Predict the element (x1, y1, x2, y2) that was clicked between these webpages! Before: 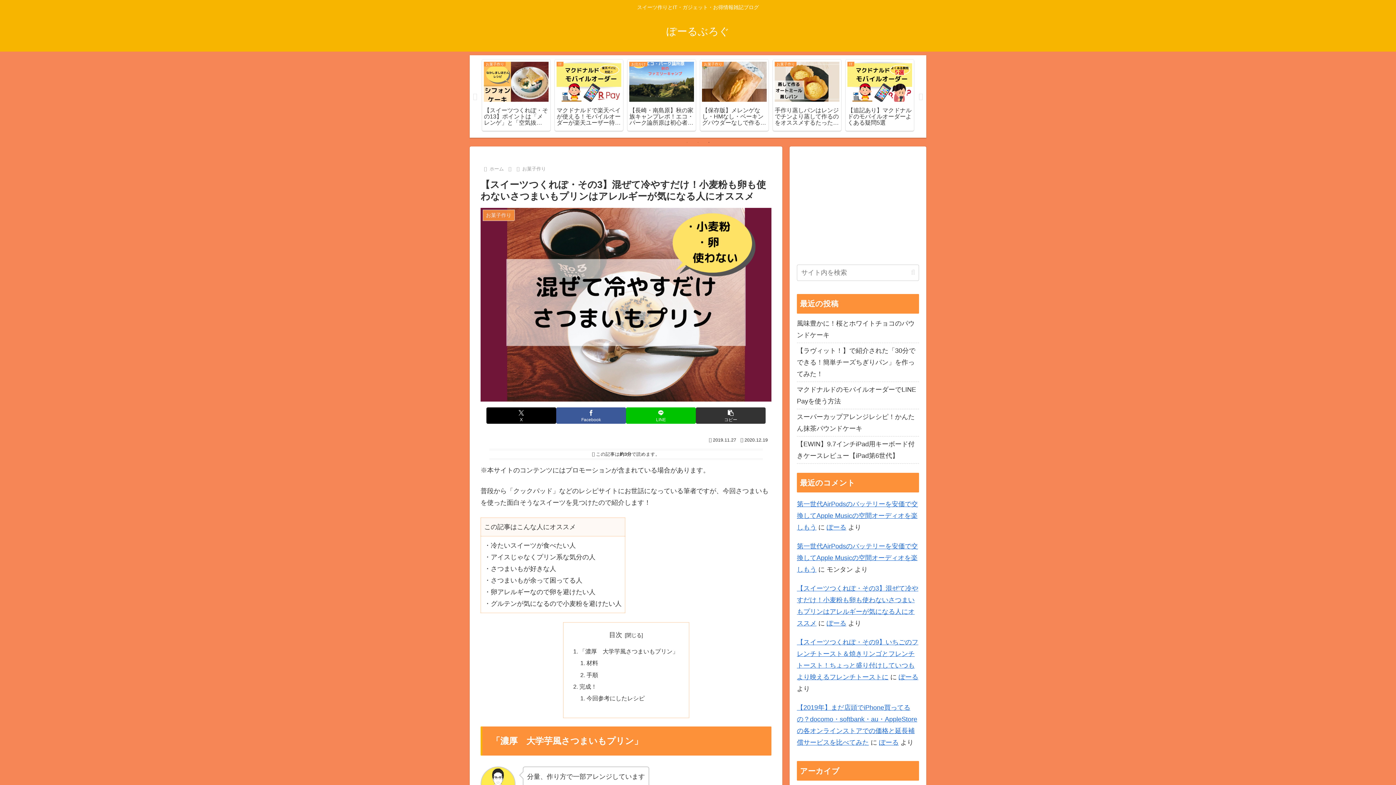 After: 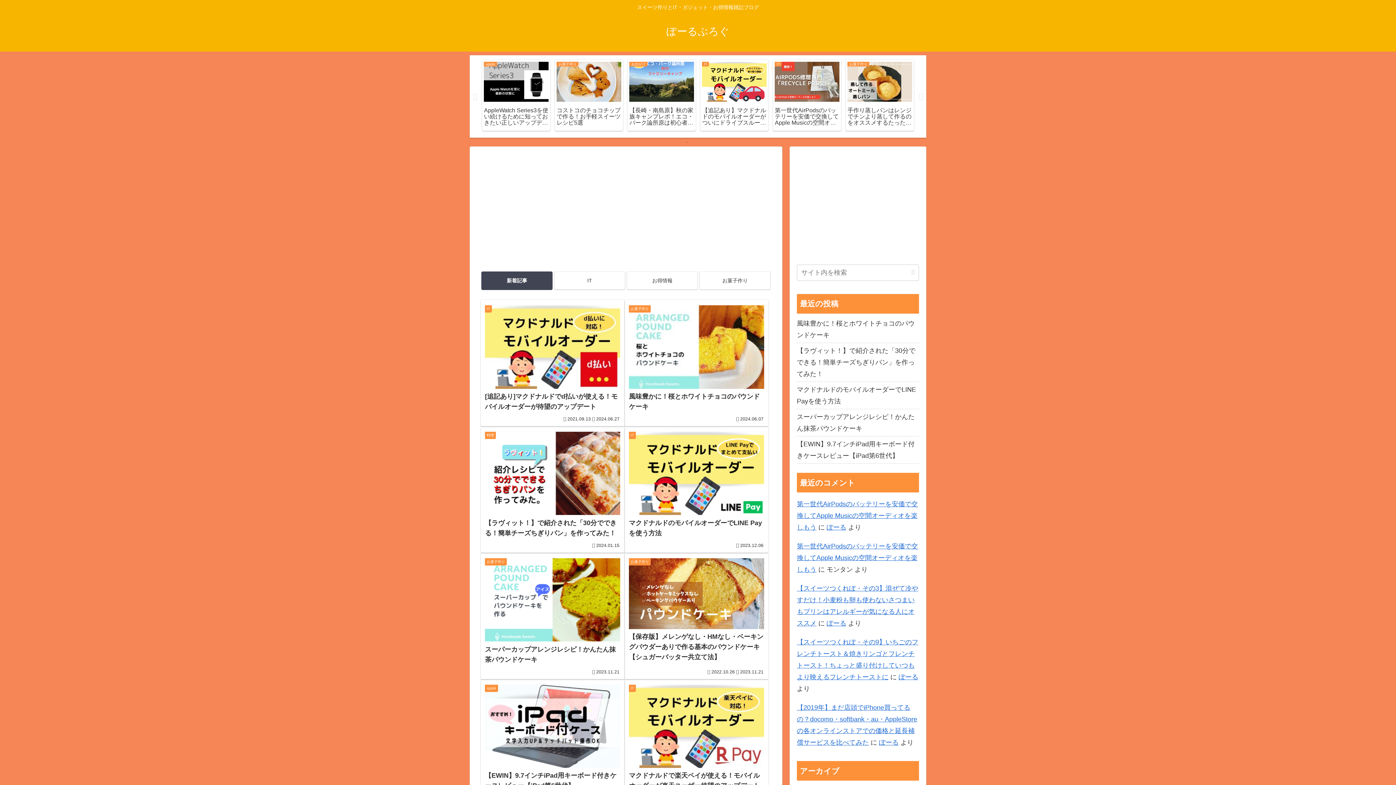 Action: bbox: (826, 620, 846, 627) label: ぽーる